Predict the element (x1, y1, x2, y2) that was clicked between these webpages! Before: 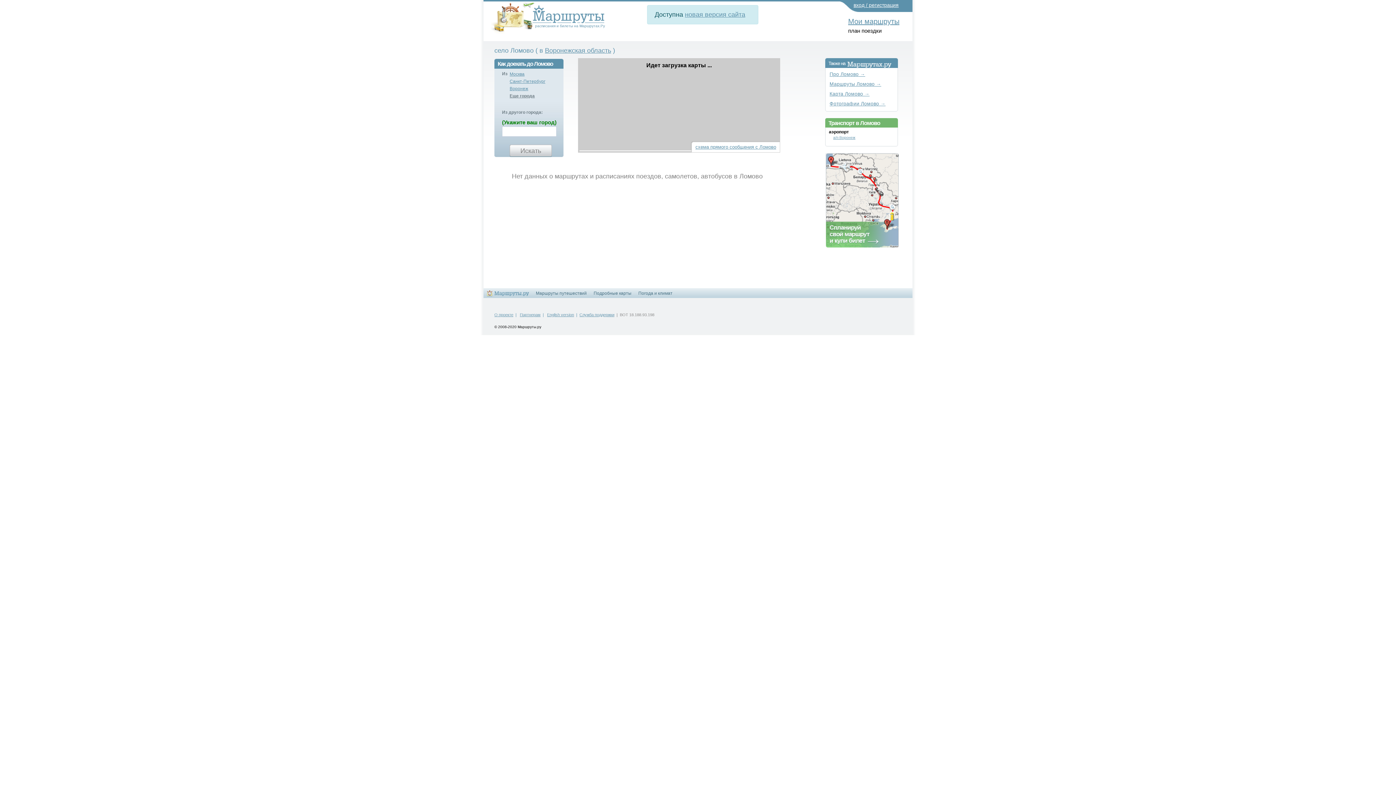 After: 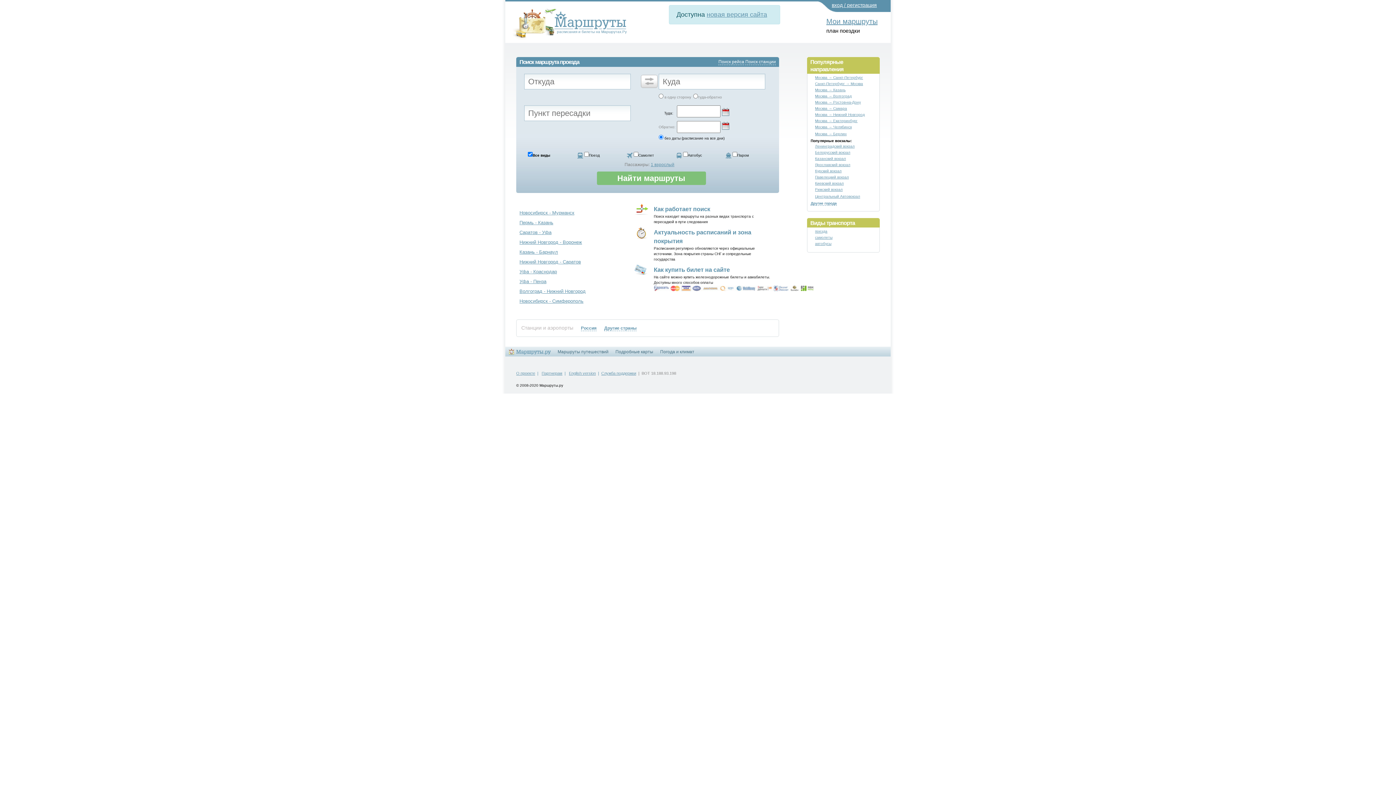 Action: bbox: (825, 198, 898, 202)